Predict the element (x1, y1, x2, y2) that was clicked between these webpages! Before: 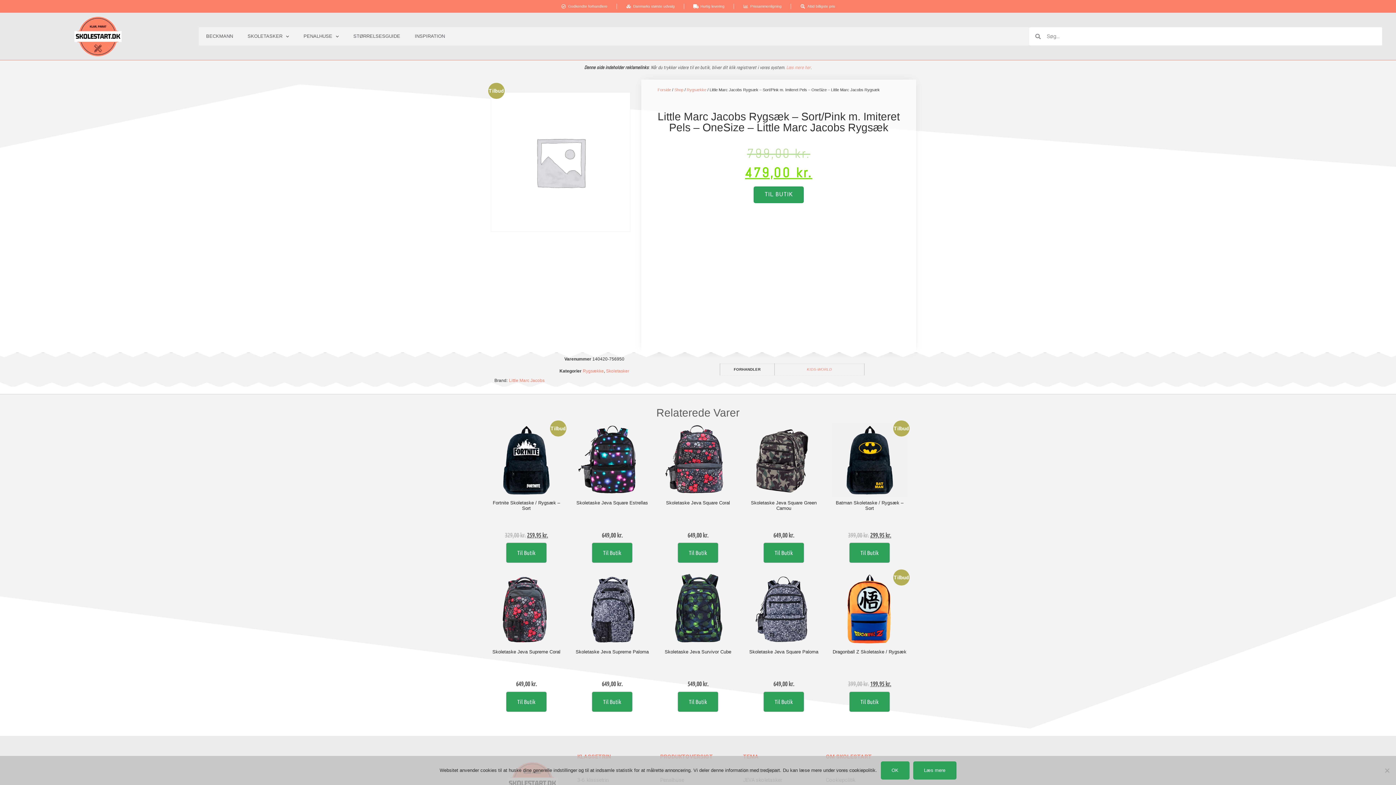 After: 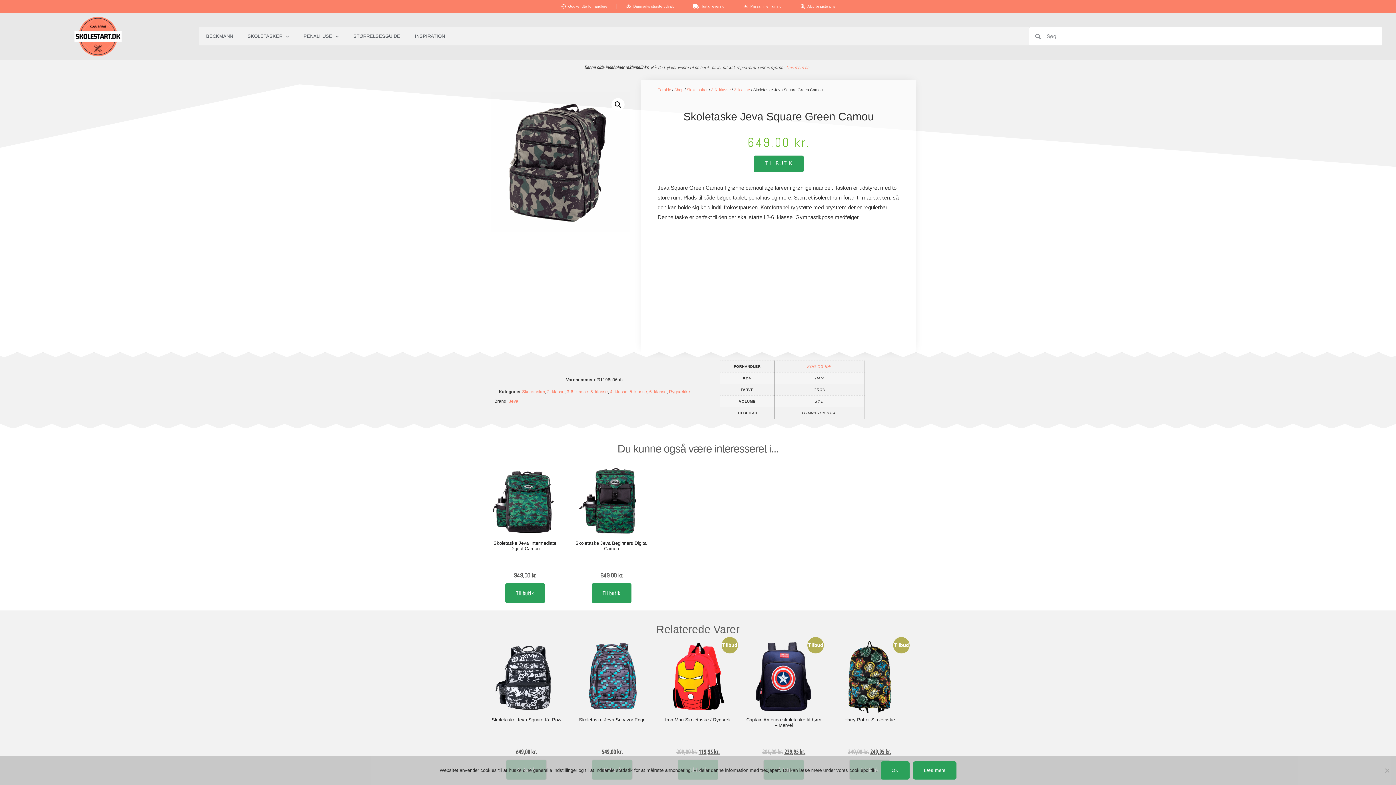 Action: bbox: (746, 423, 821, 539) label: Skoletaske Jeva Square Green Camou
649,00 kr.